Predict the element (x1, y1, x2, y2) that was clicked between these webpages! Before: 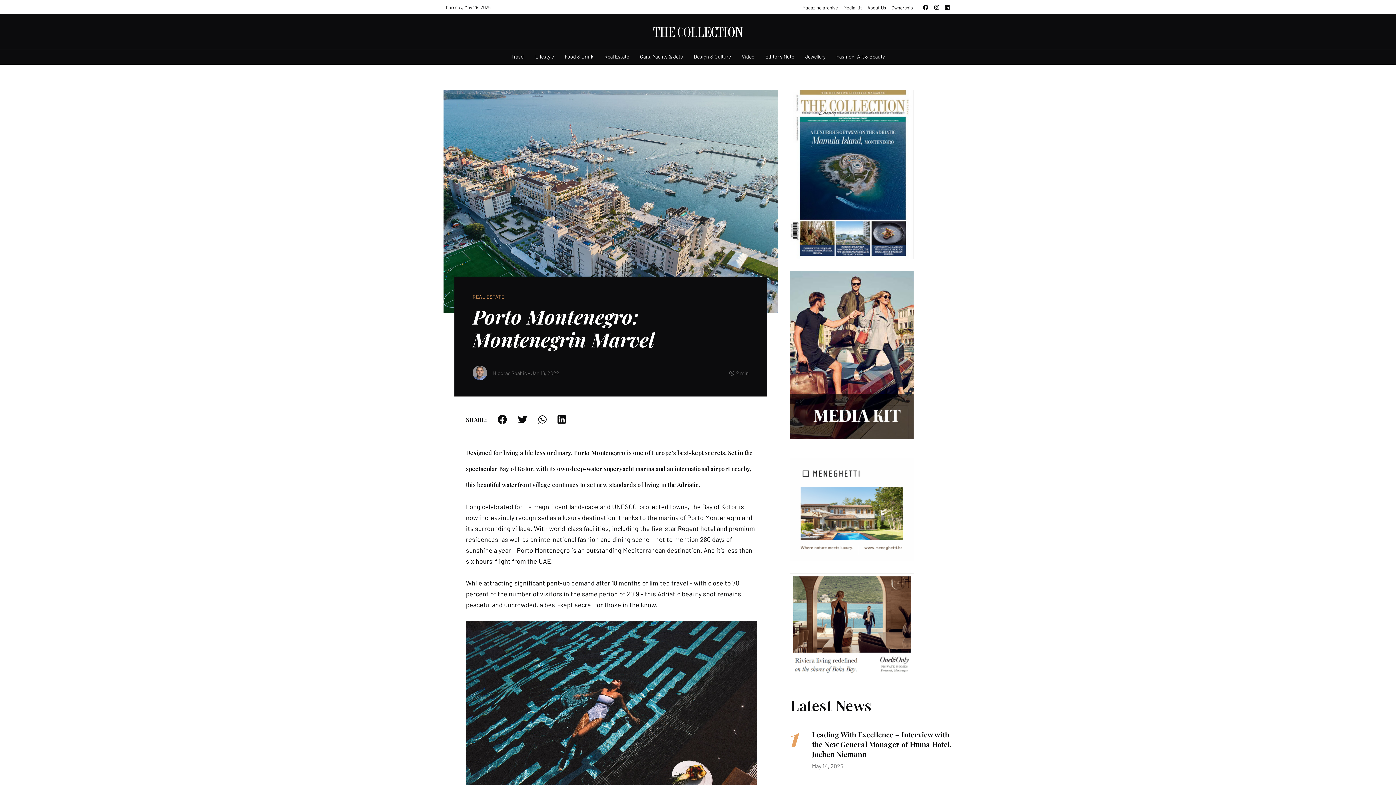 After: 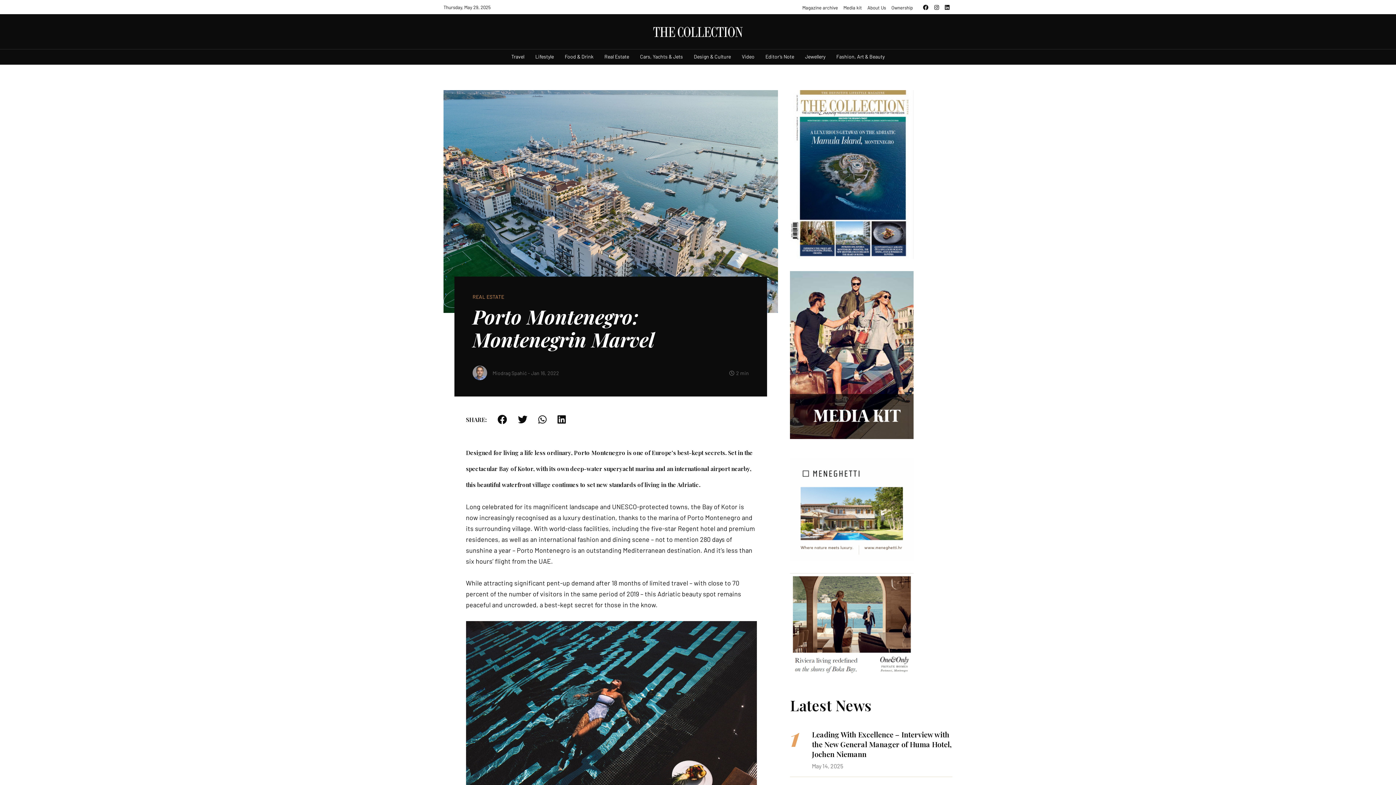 Action: bbox: (486, 414, 507, 424)